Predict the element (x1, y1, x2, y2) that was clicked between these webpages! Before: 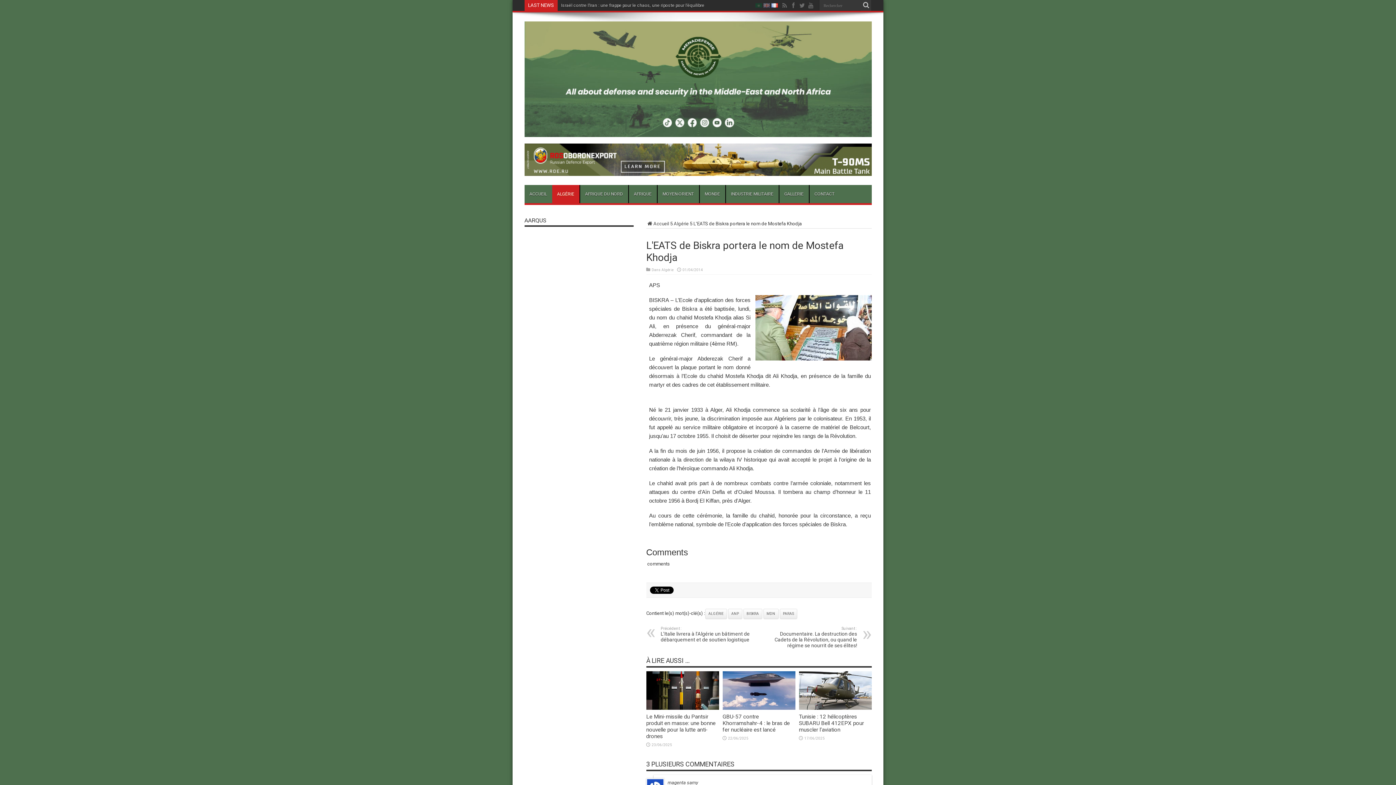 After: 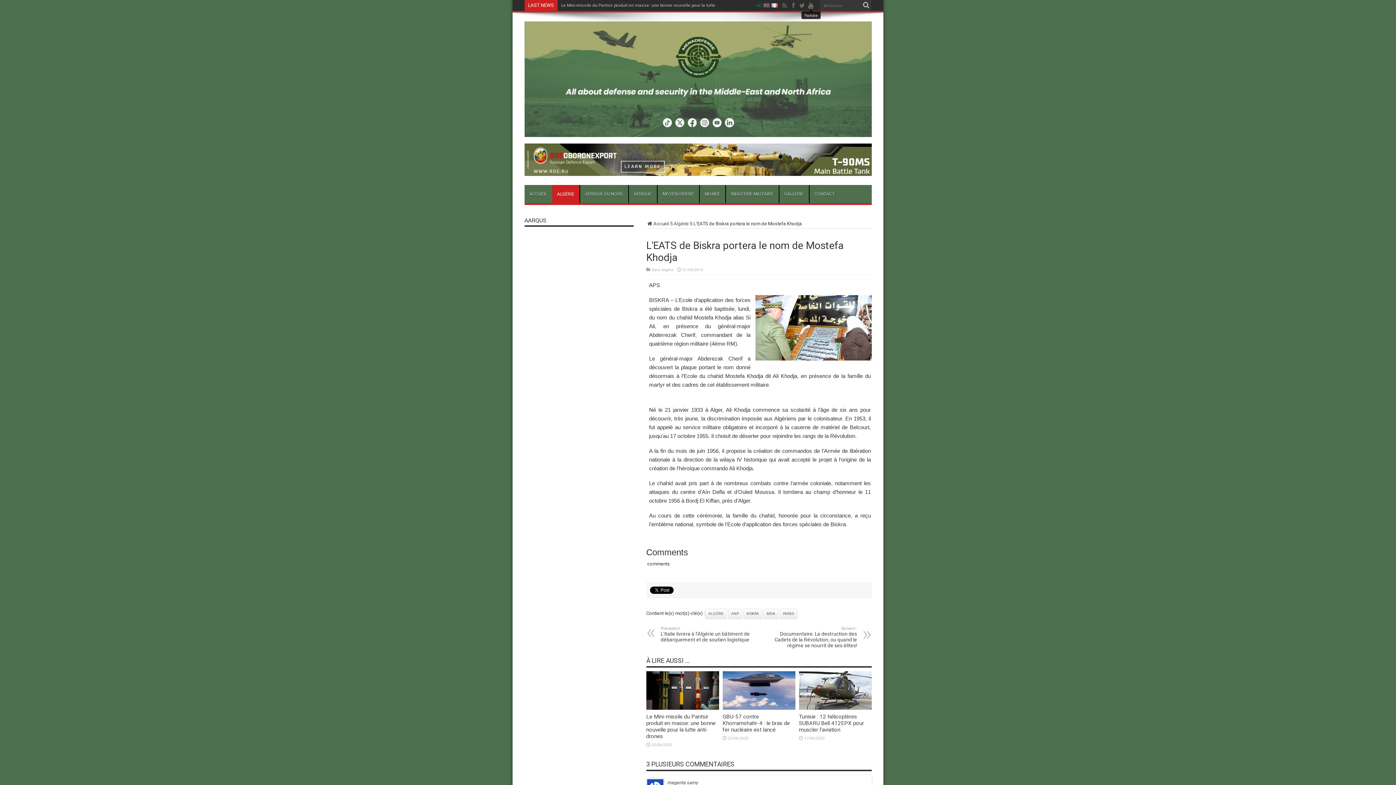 Action: bbox: (807, 1, 814, 9)